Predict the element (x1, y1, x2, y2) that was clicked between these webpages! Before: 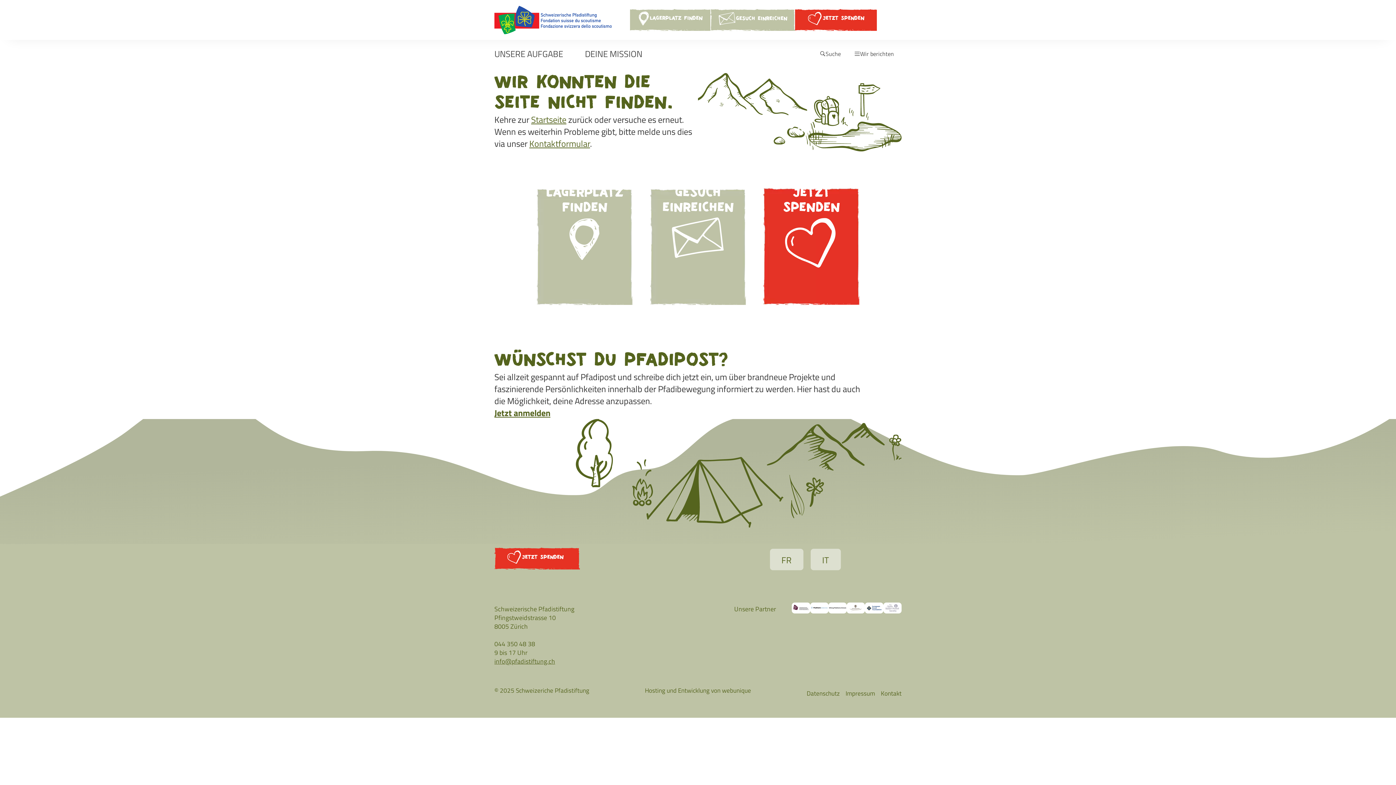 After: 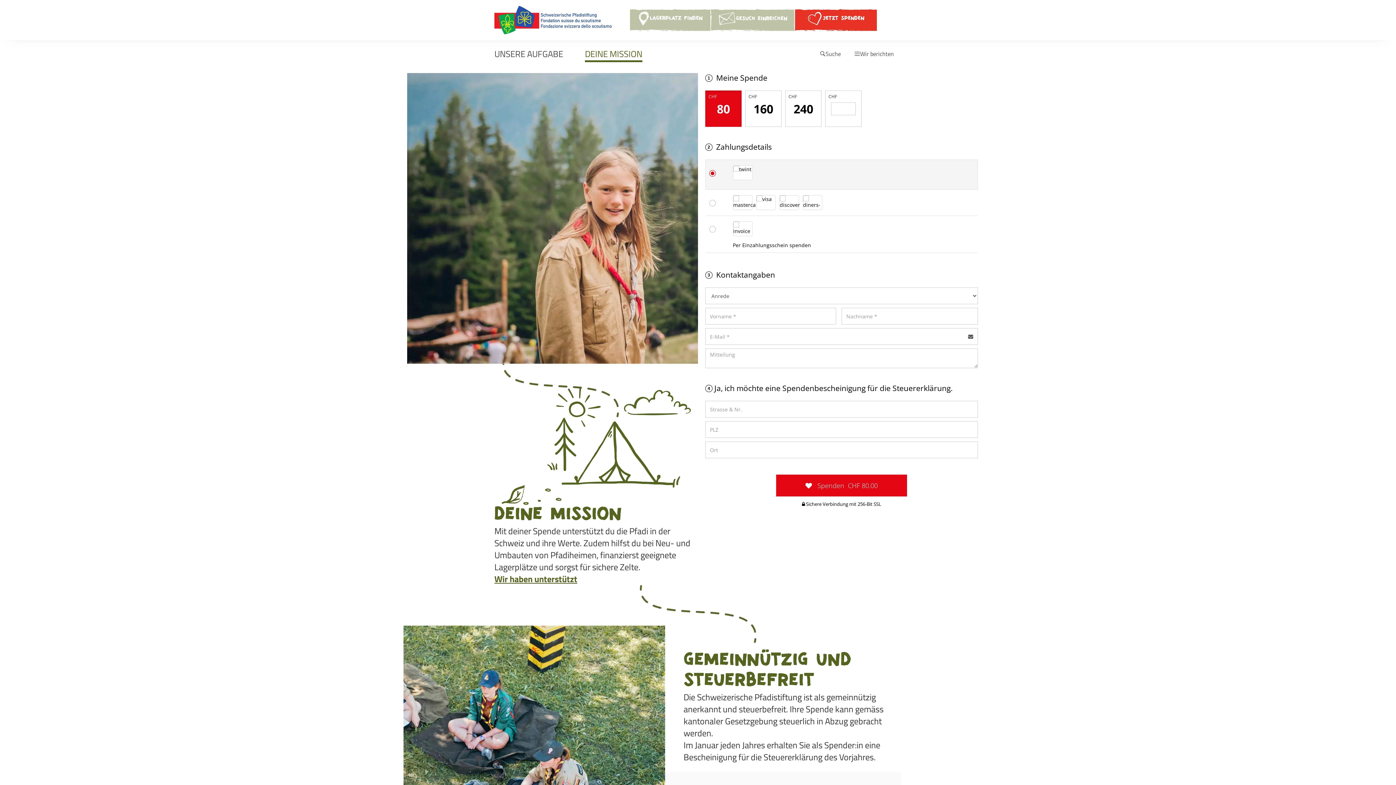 Action: bbox: (498, 550, 572, 564) label: JETZT SPENDEN